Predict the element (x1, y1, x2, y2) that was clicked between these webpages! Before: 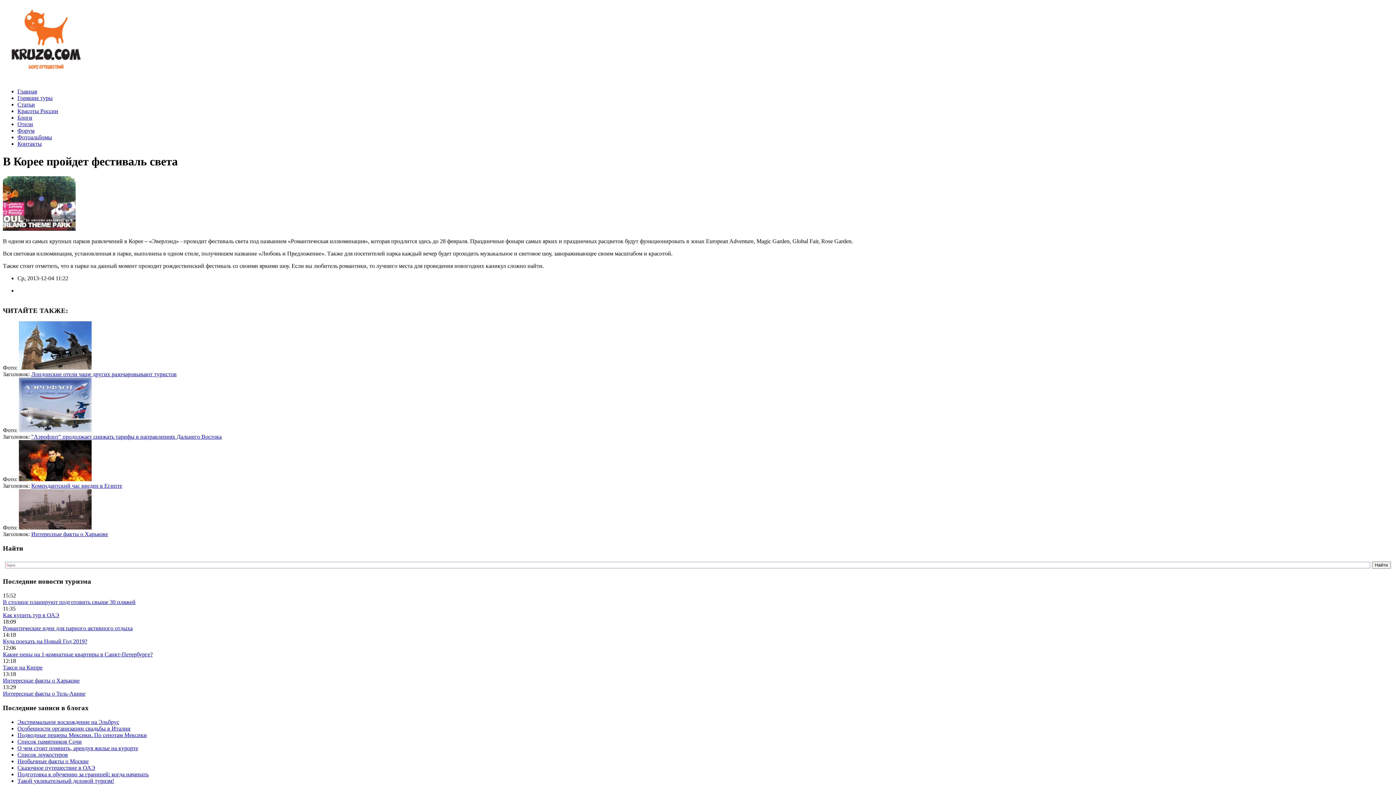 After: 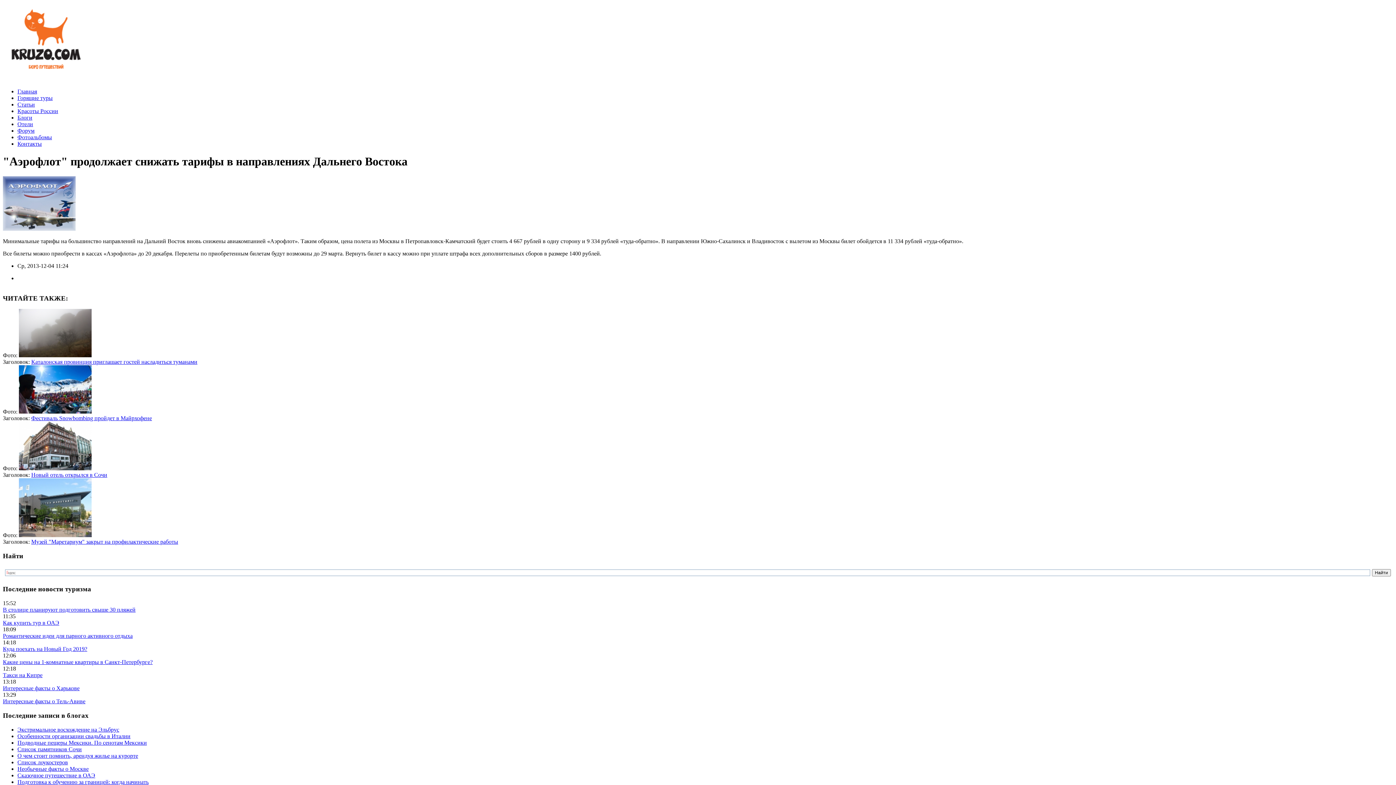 Action: bbox: (31, 433, 221, 440) label: "Аэрофлот" продолжает снижать тарифы в направлениях Дальнего Востока